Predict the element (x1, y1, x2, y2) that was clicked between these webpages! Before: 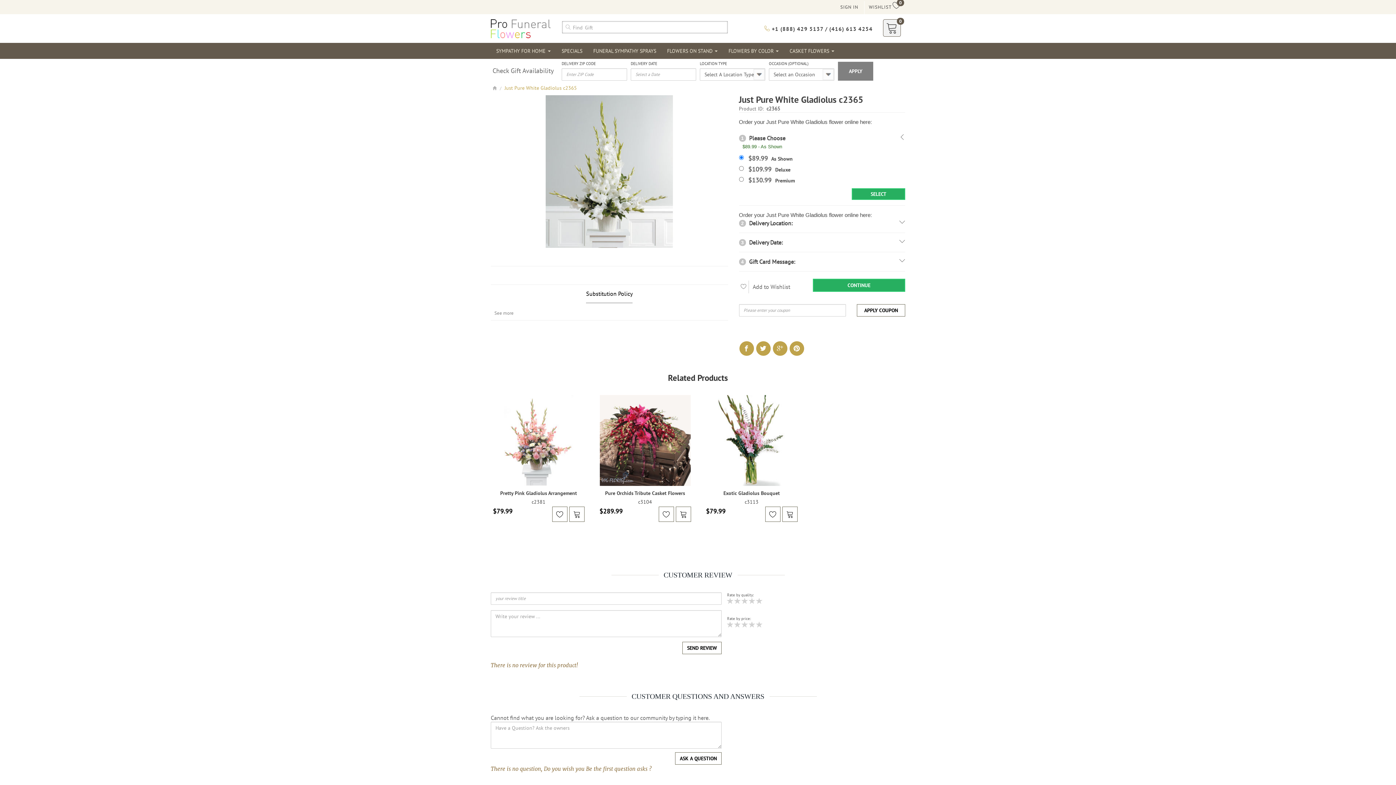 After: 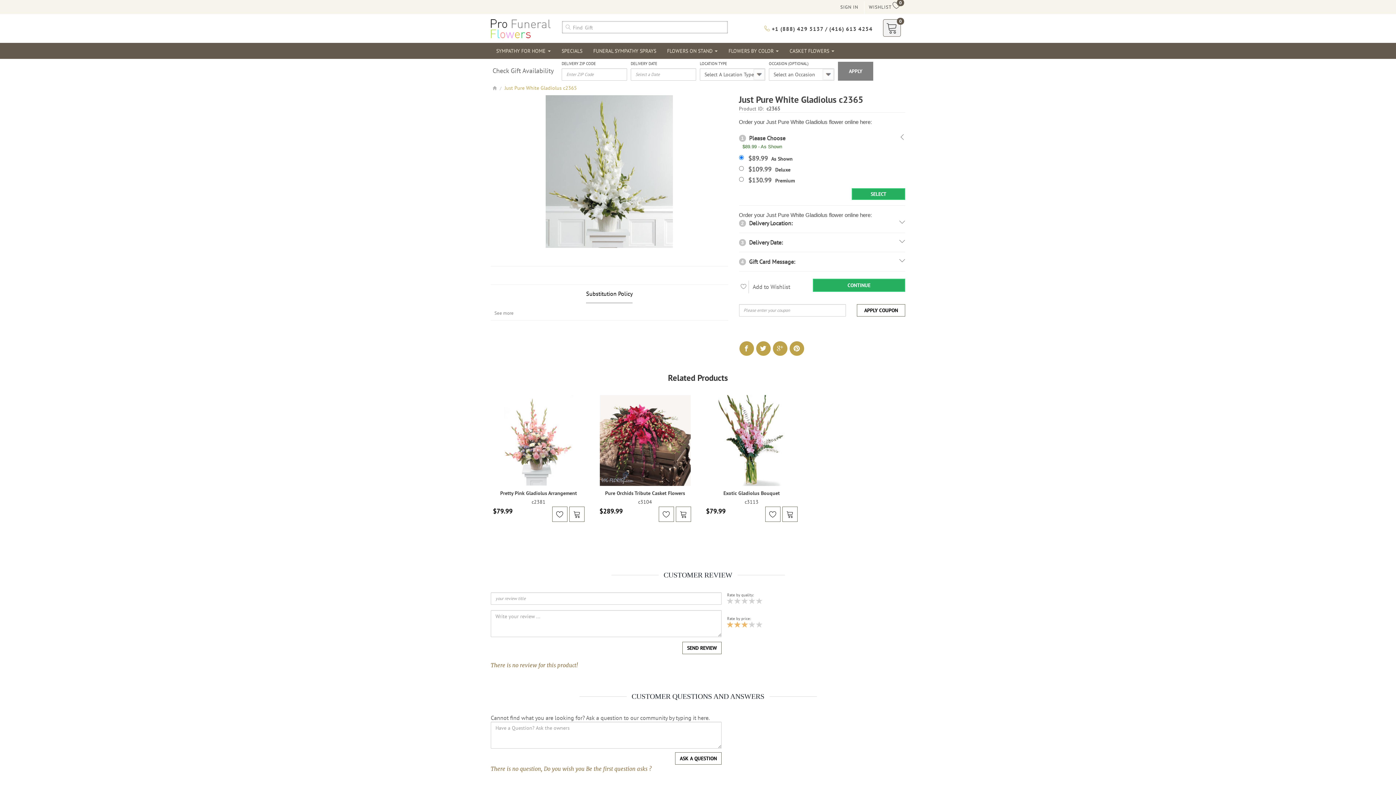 Action: bbox: (741, 621, 748, 629)